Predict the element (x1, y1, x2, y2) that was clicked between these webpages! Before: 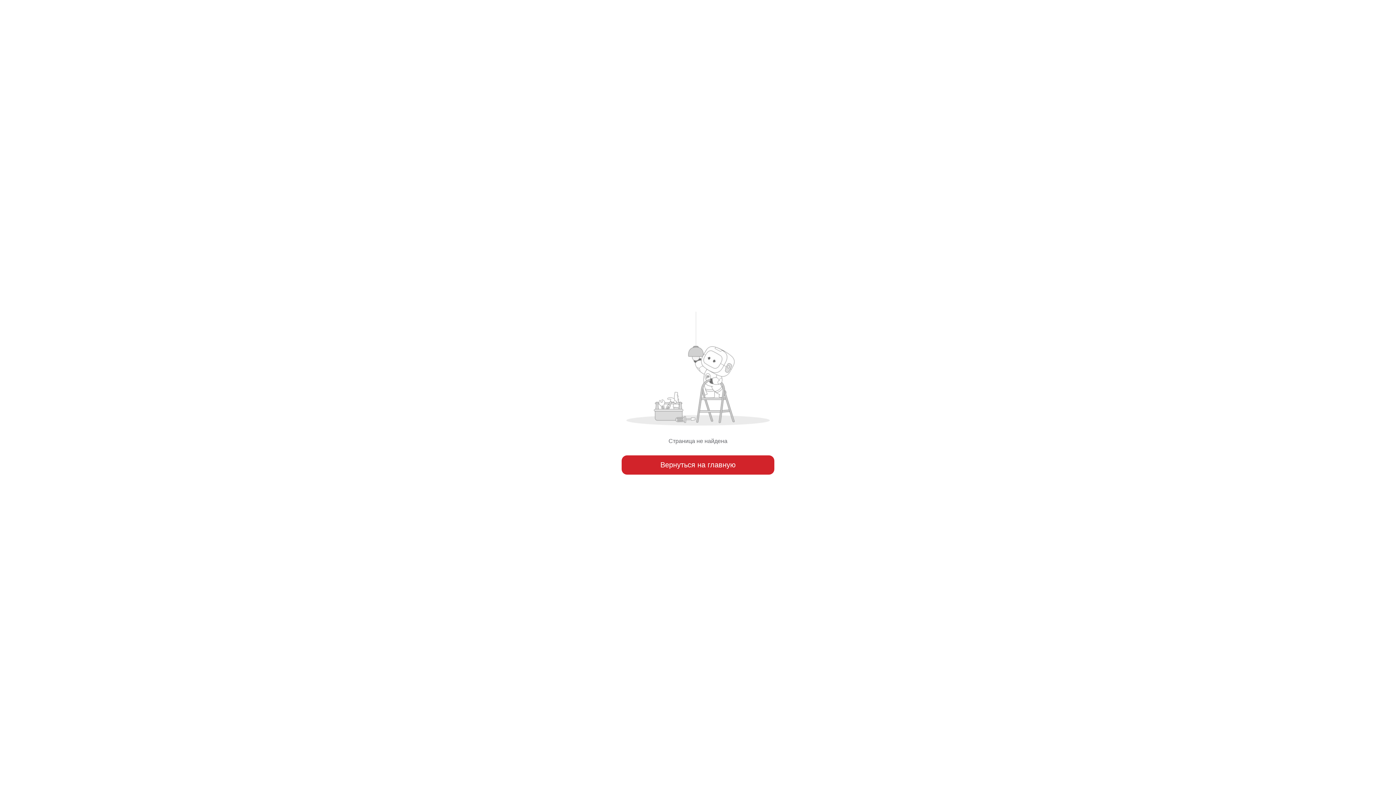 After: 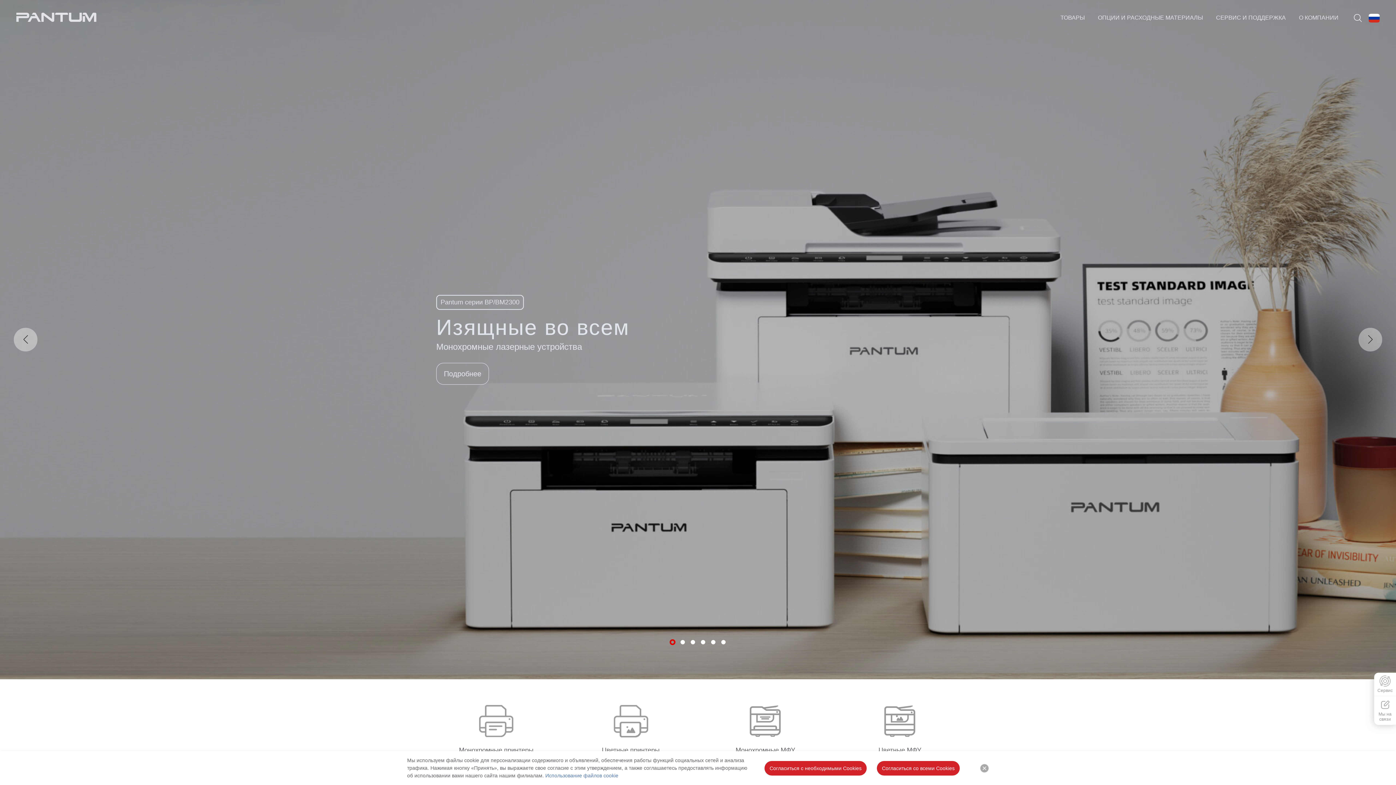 Action: label: Вернуться на главную bbox: (621, 455, 774, 474)